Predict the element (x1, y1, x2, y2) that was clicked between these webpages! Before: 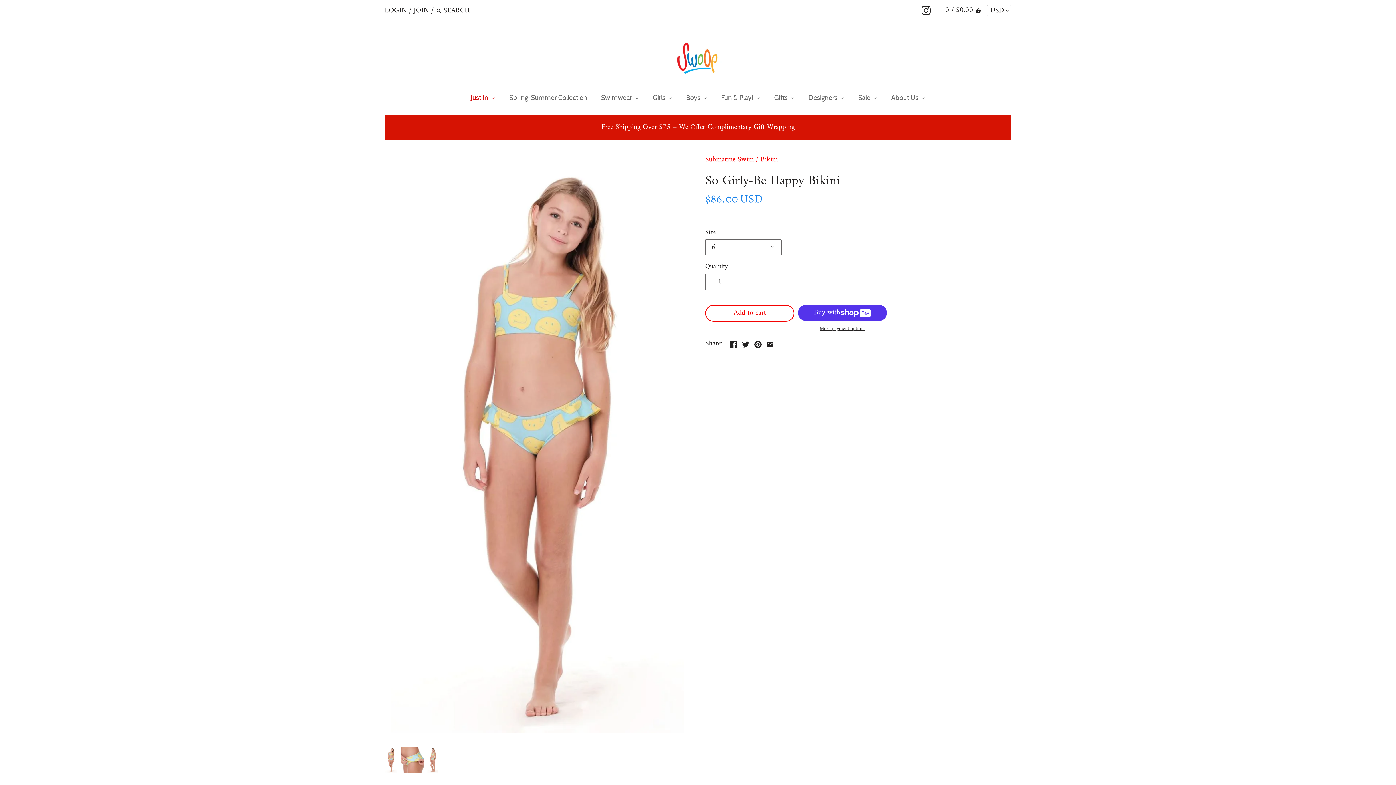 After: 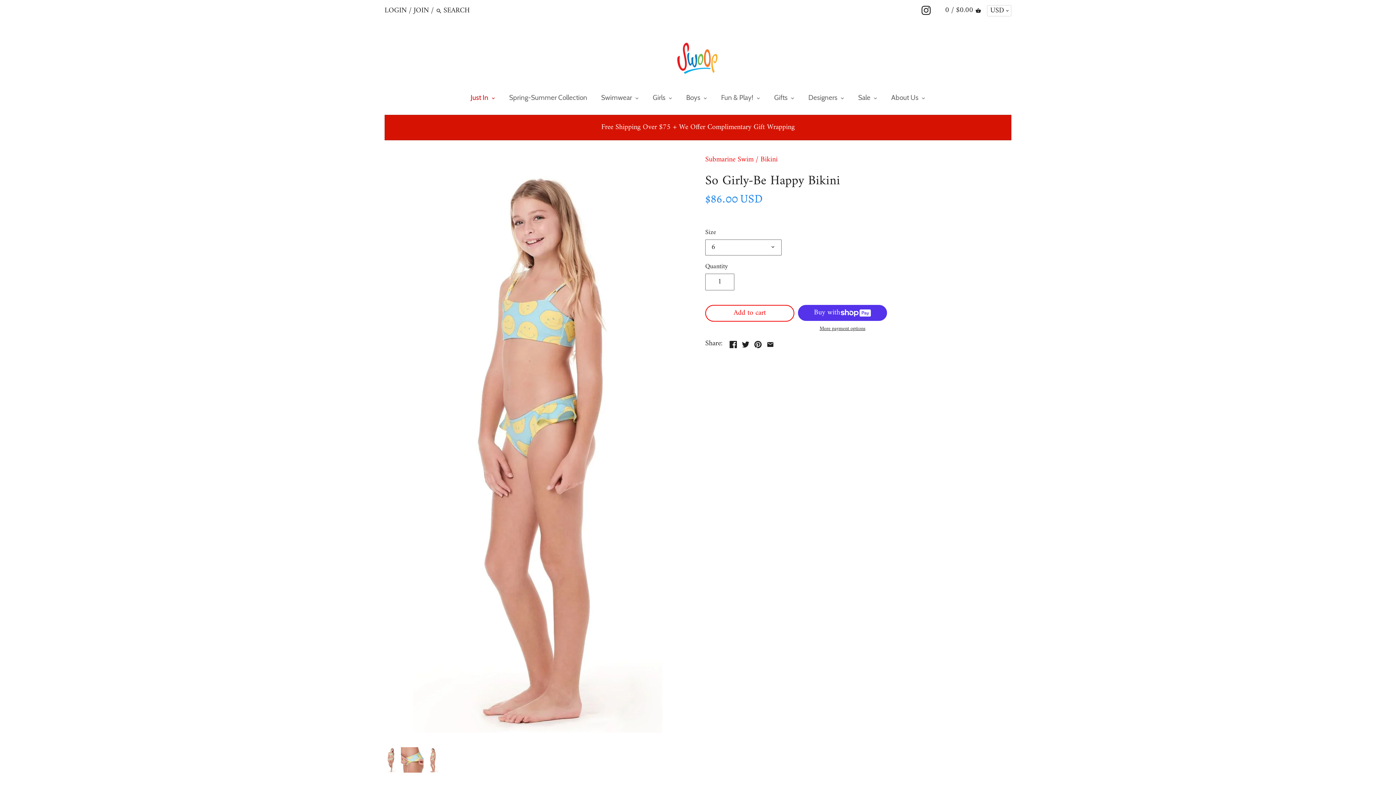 Action: bbox: (427, 747, 438, 773)